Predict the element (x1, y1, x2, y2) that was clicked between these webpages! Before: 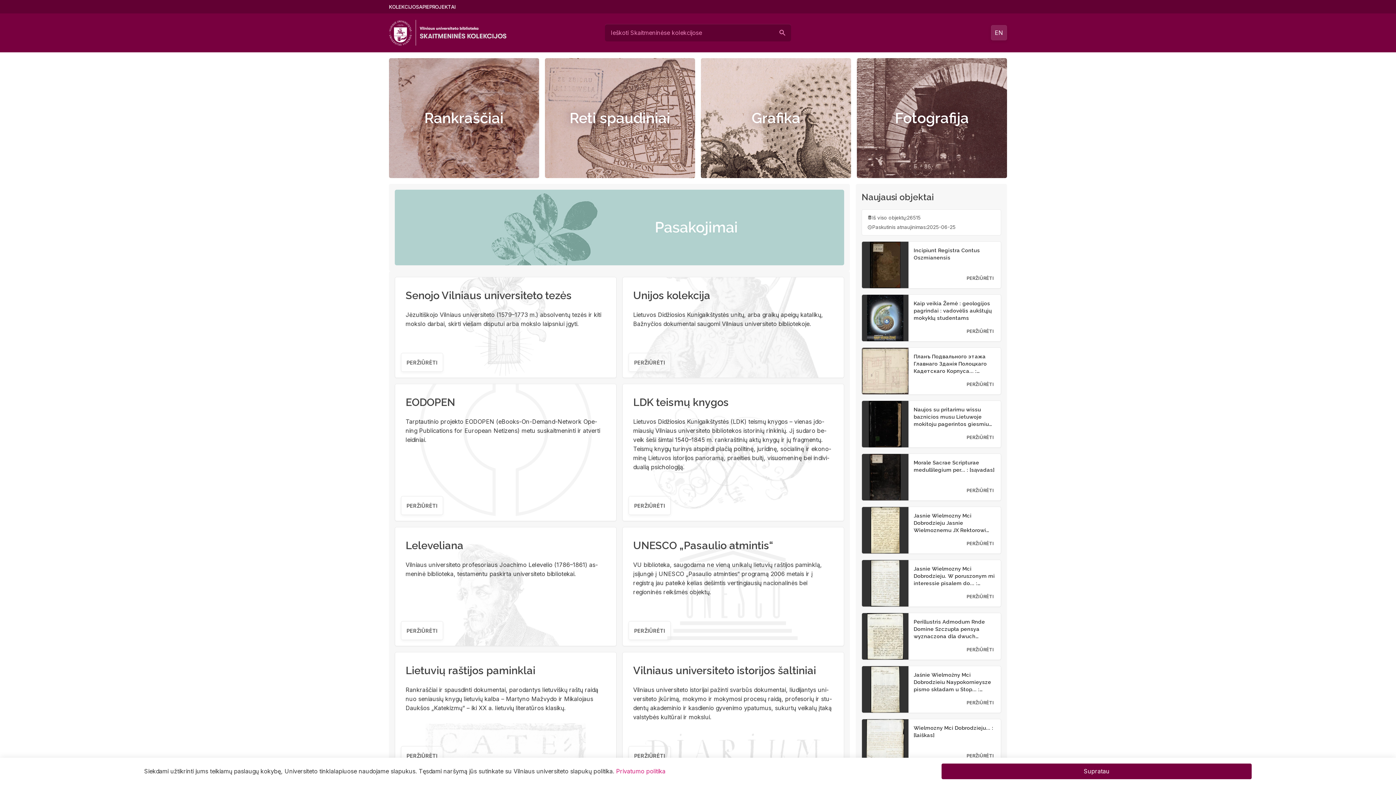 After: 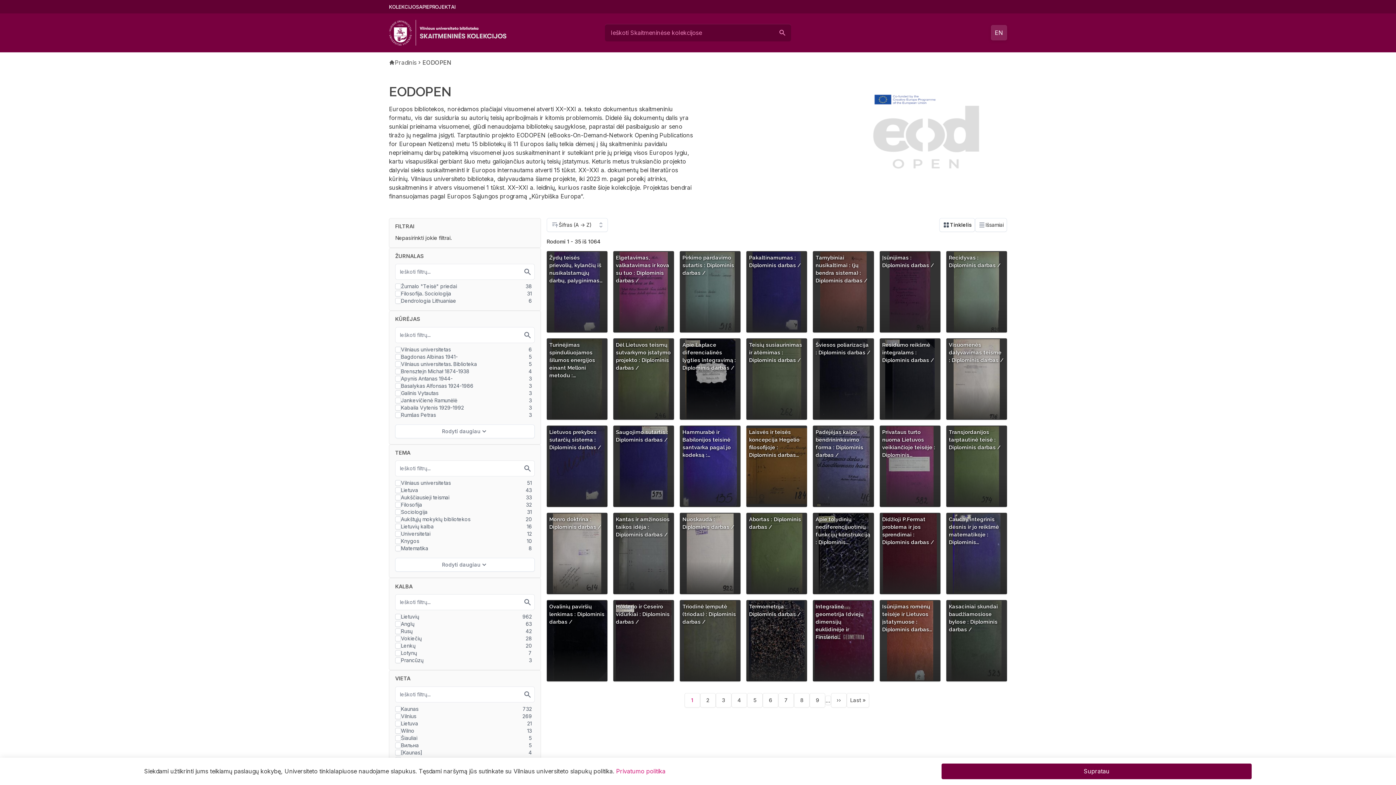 Action: label: PERŽIŪRĖTI bbox: (401, 496, 443, 515)